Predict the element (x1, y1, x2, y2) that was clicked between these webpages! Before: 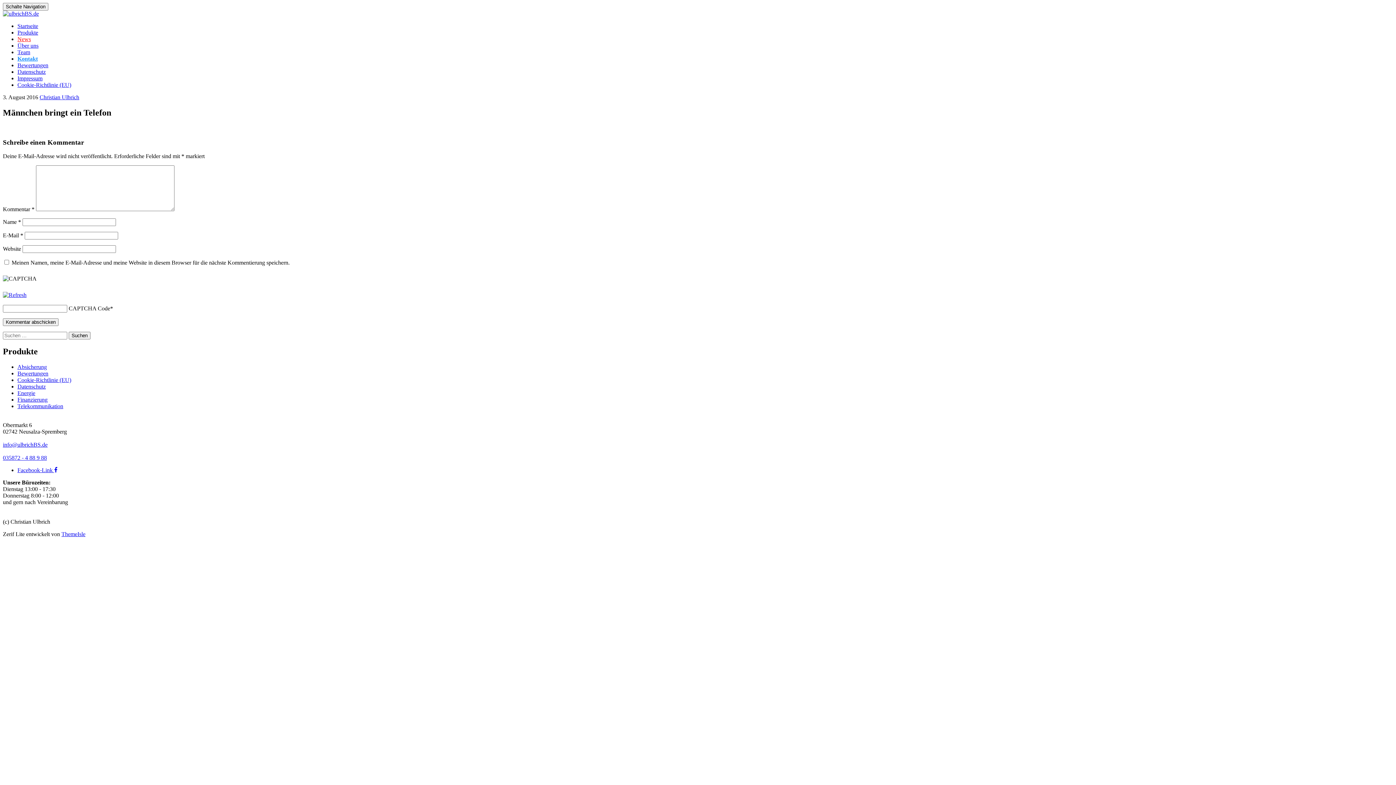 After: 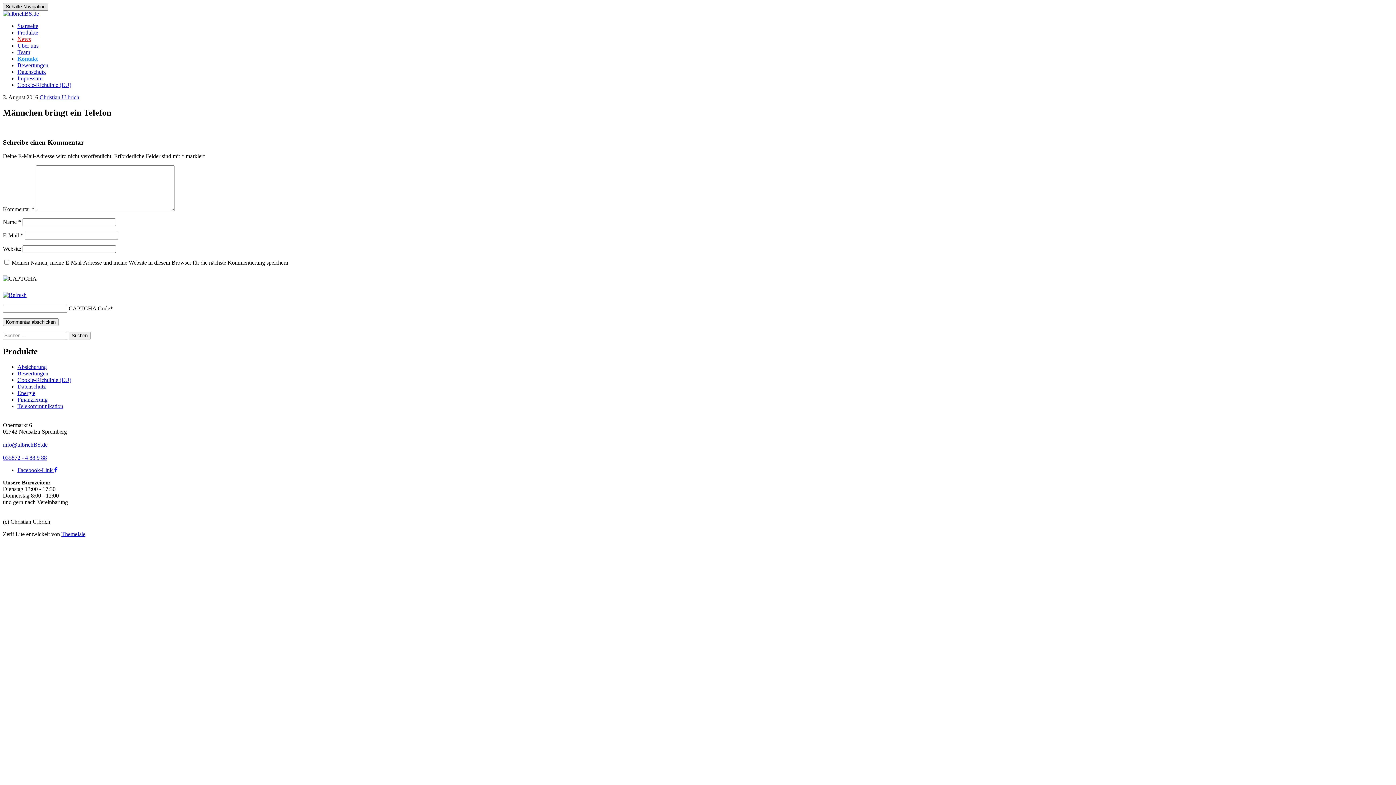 Action: label: Schalte Navigation bbox: (2, 2, 48, 10)